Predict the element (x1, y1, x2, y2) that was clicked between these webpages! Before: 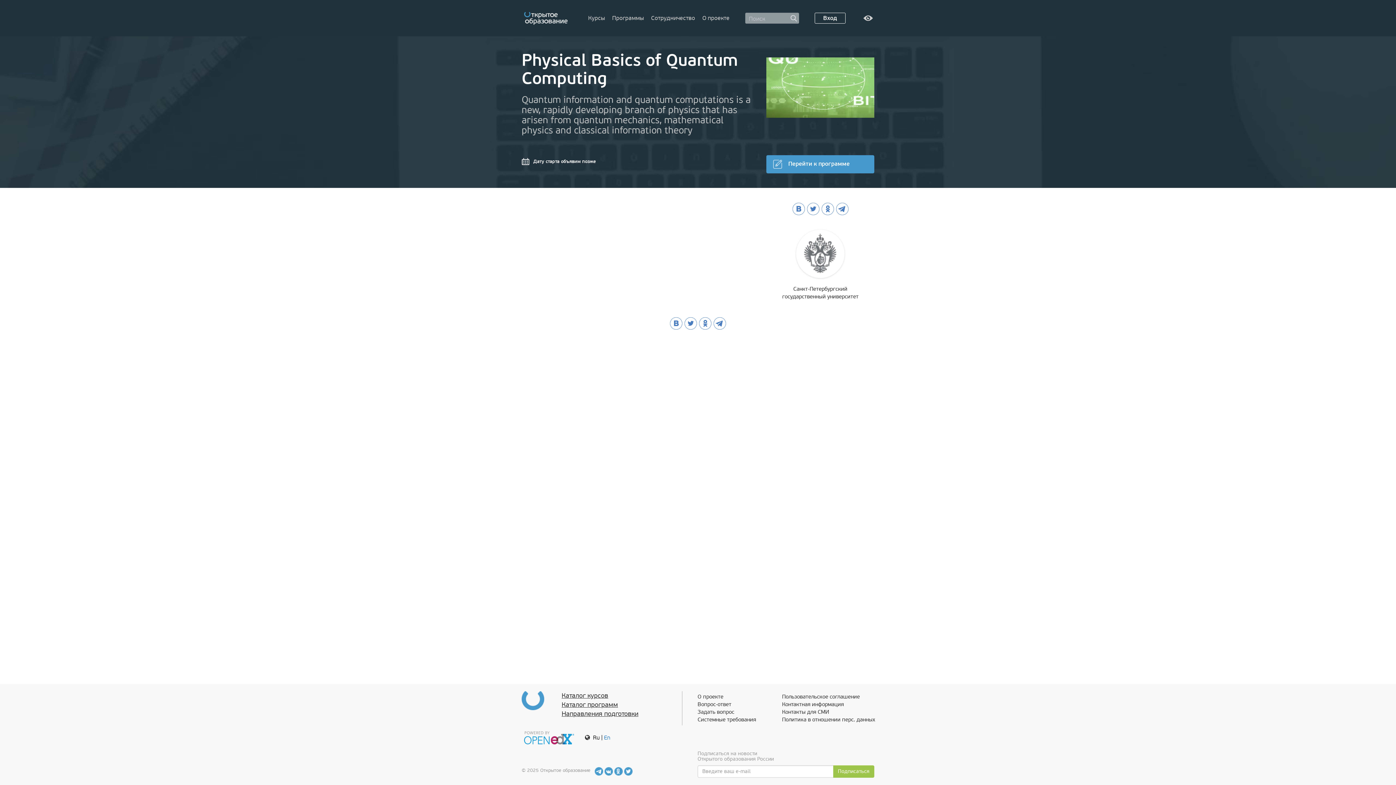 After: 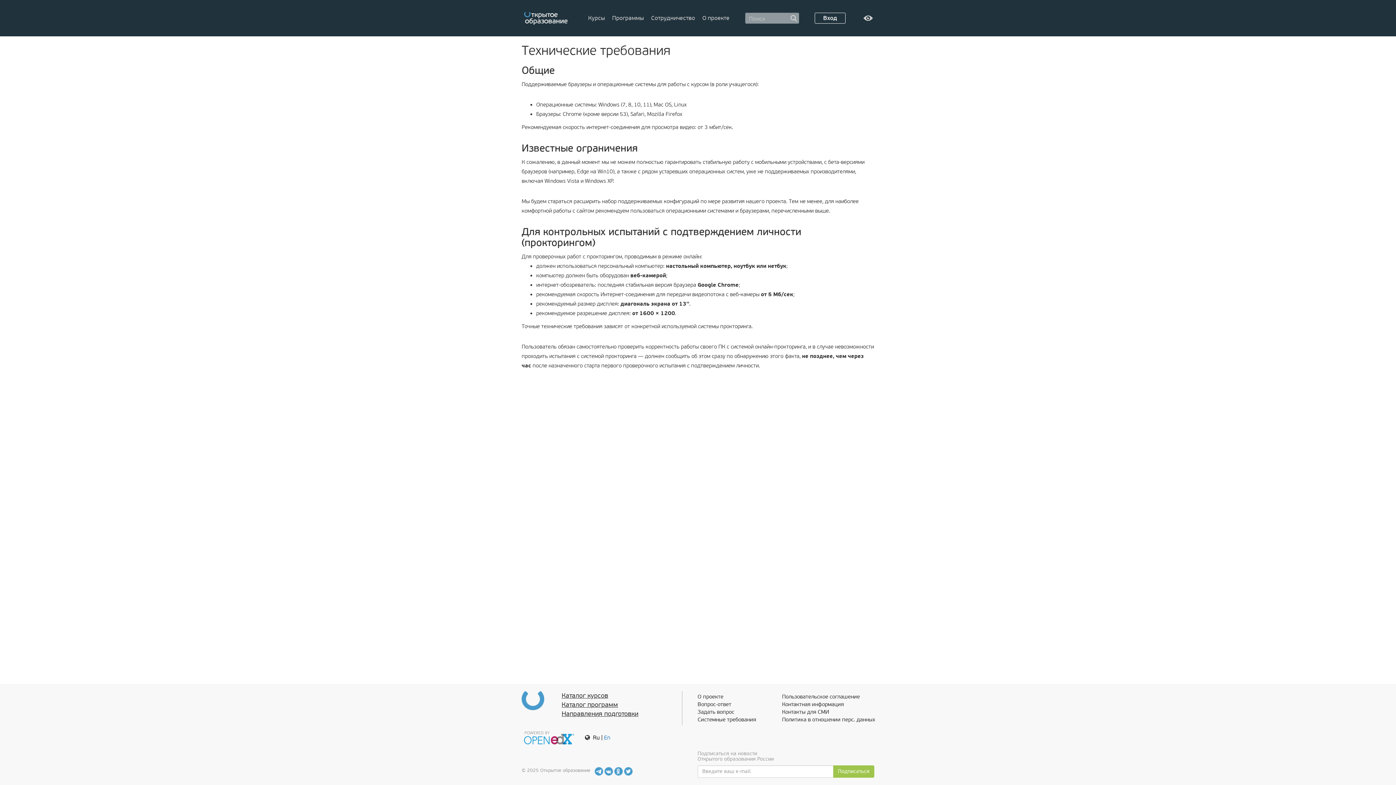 Action: bbox: (697, 716, 756, 723) label: Системные требования